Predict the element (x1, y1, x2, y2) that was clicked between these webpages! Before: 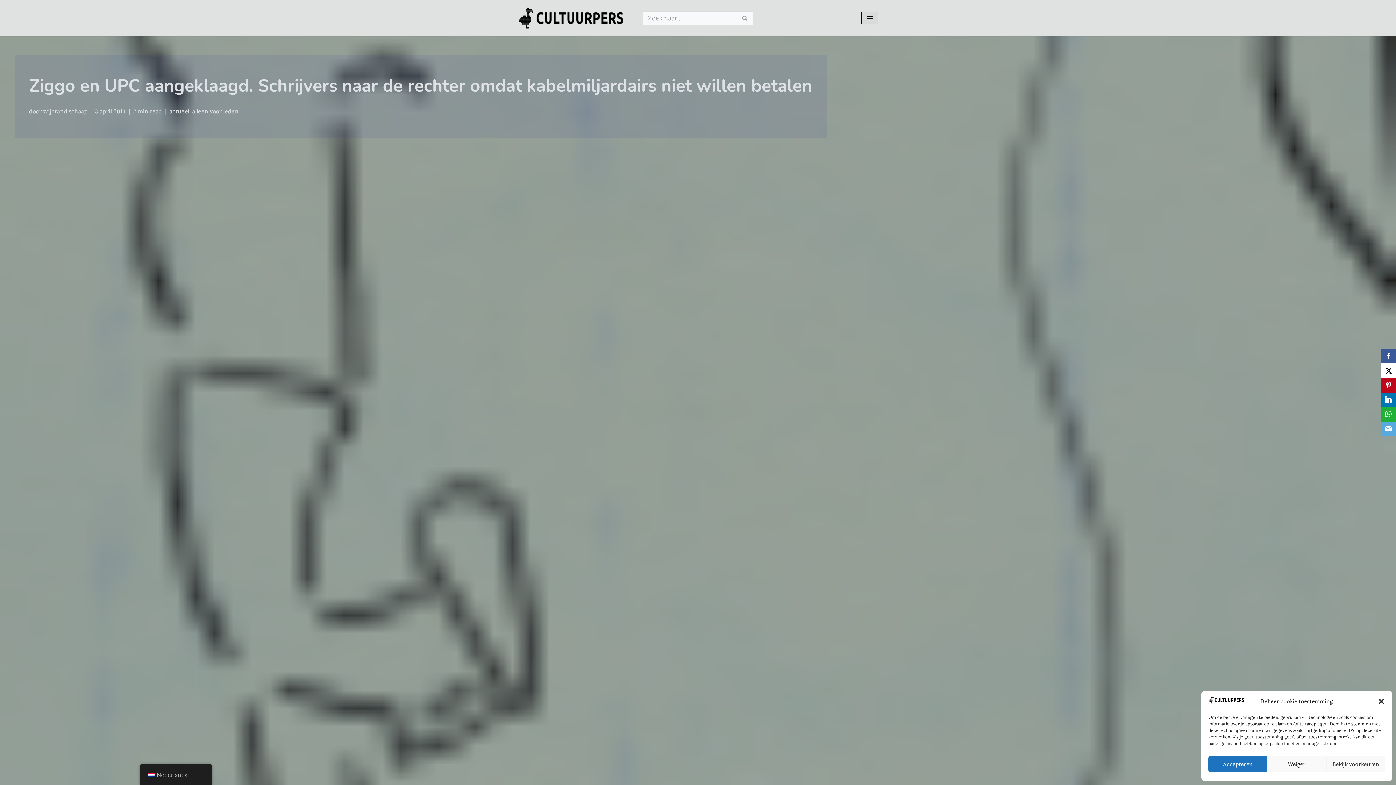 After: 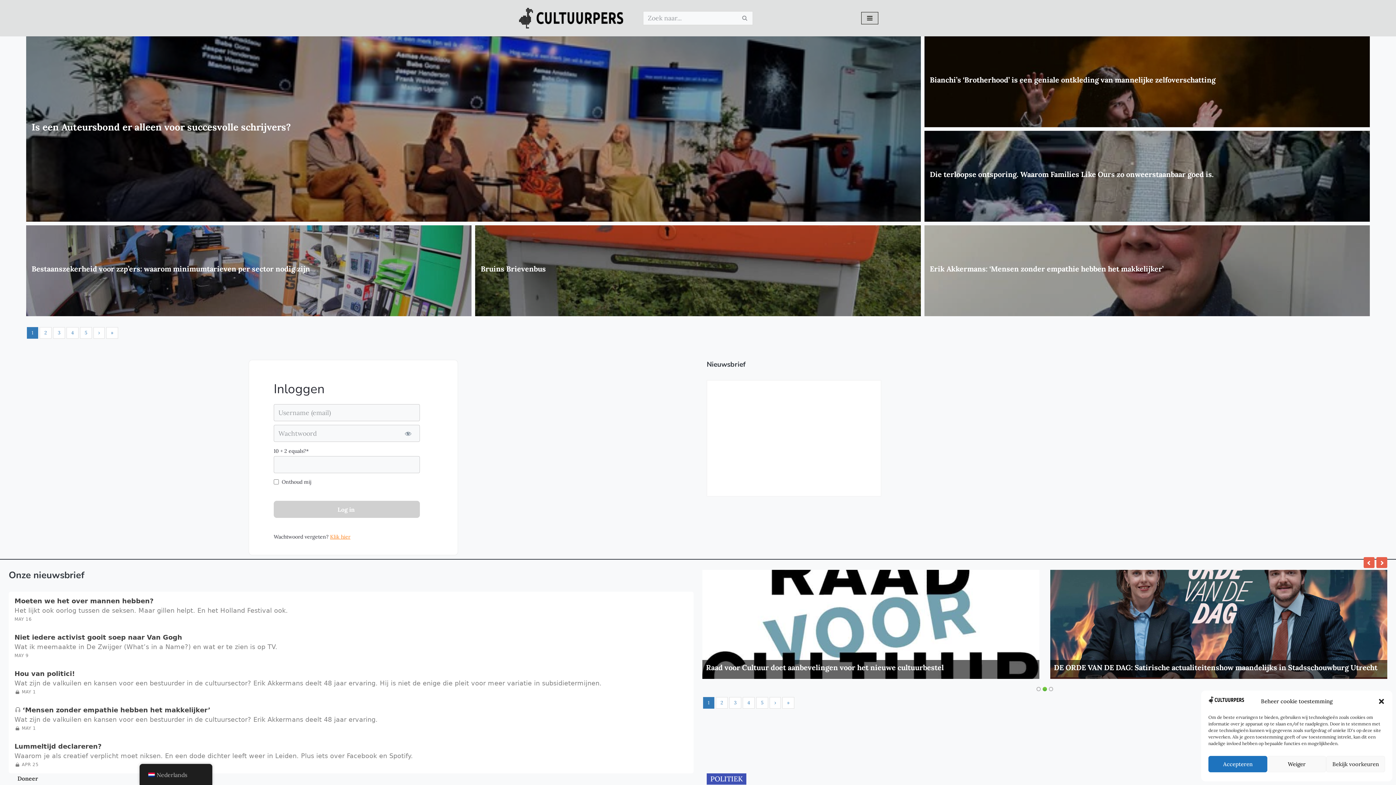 Action: bbox: (1208, 697, 1245, 706)